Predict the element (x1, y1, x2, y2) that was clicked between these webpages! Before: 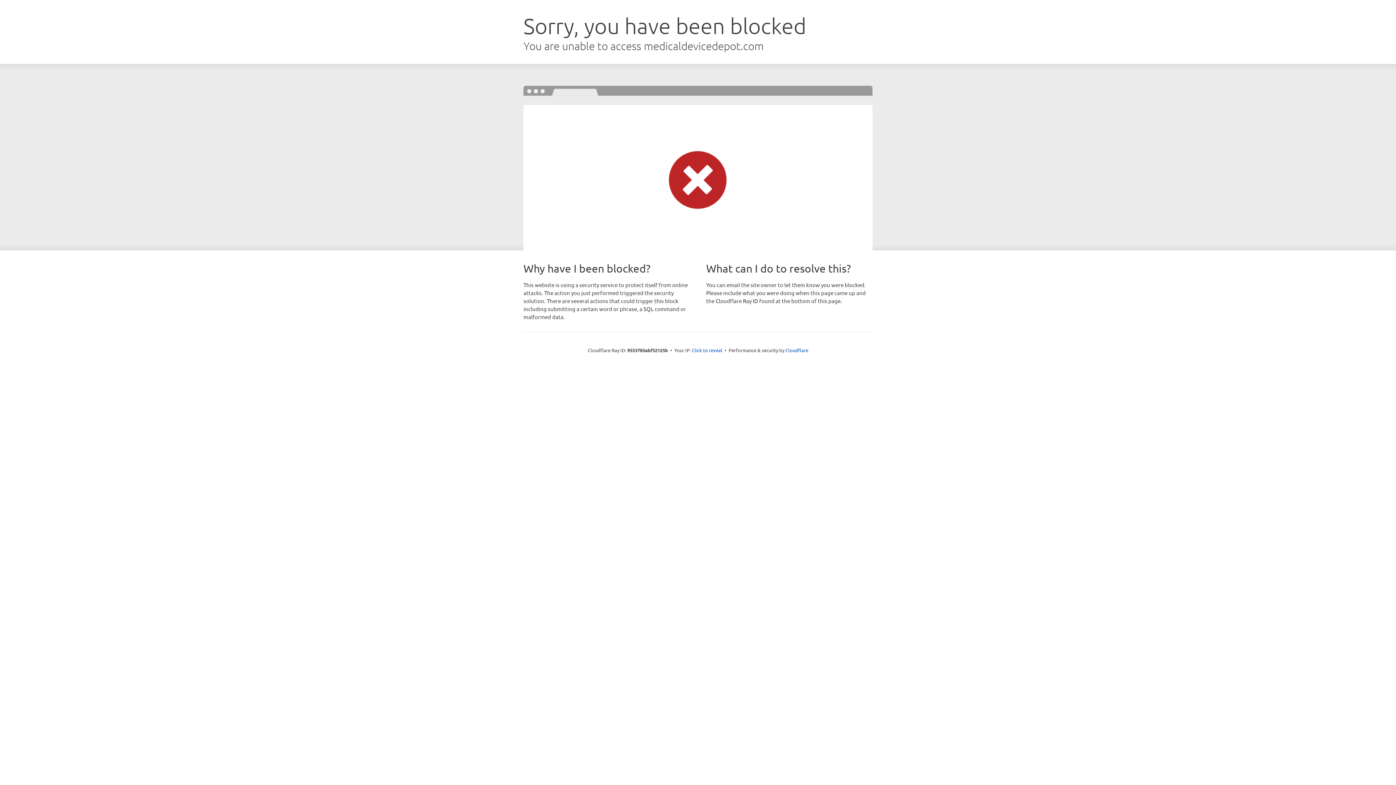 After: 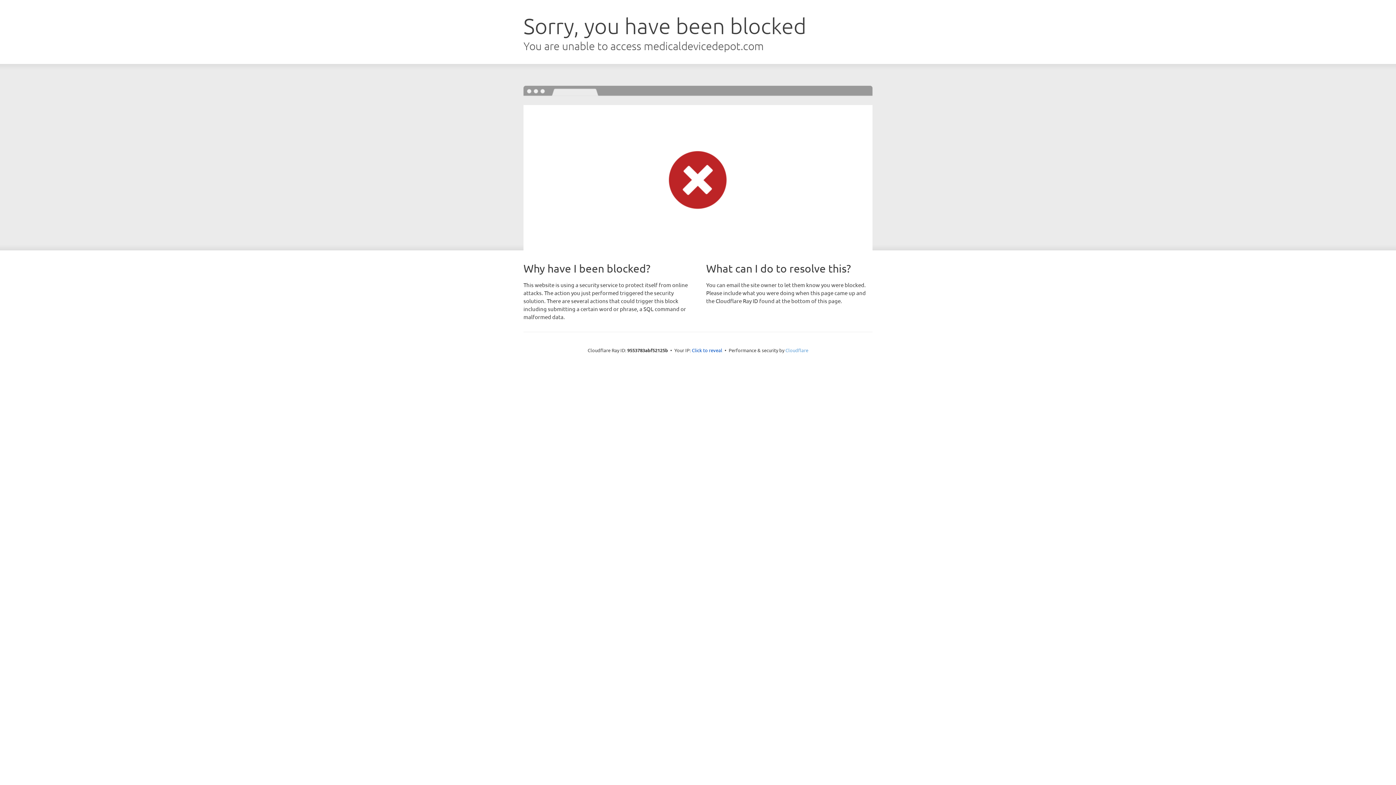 Action: bbox: (785, 347, 808, 353) label: Cloudflare